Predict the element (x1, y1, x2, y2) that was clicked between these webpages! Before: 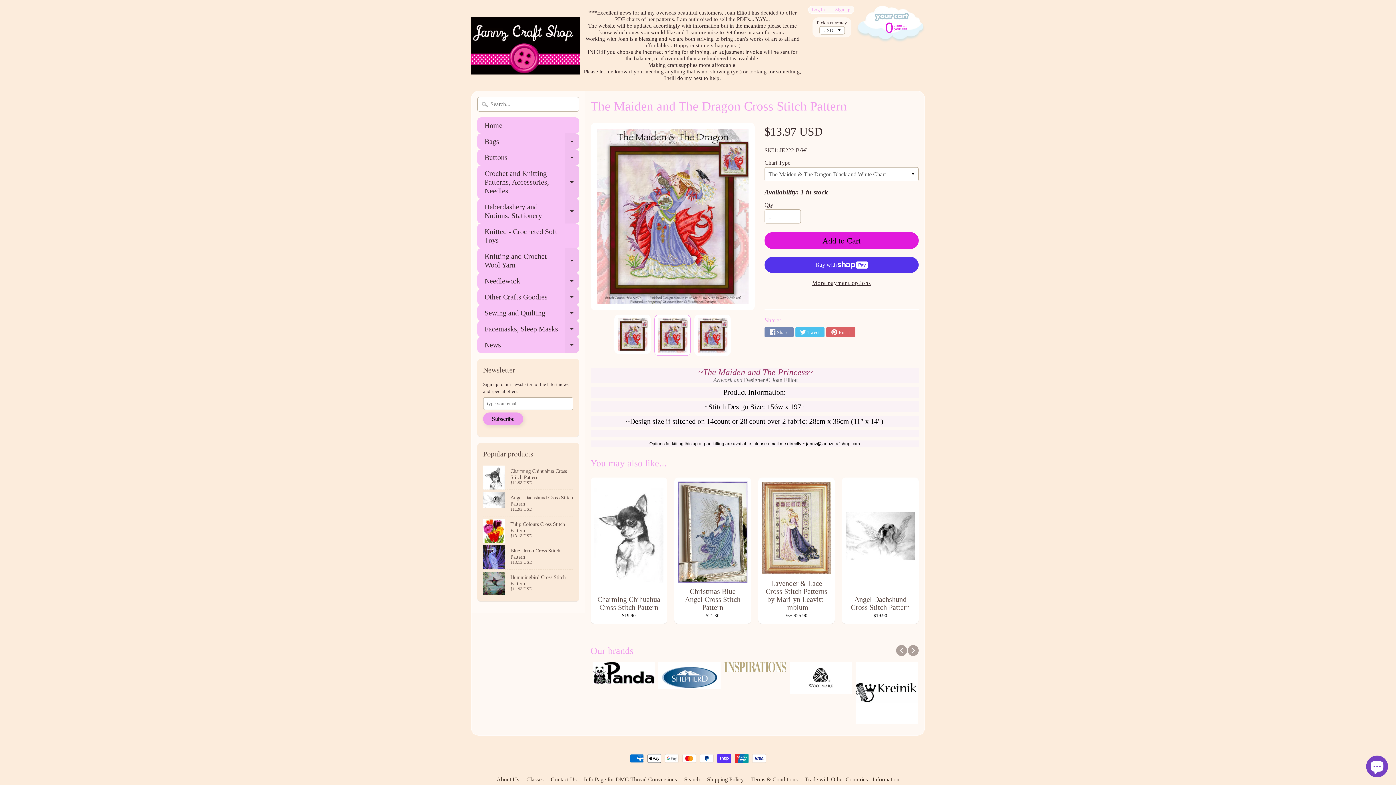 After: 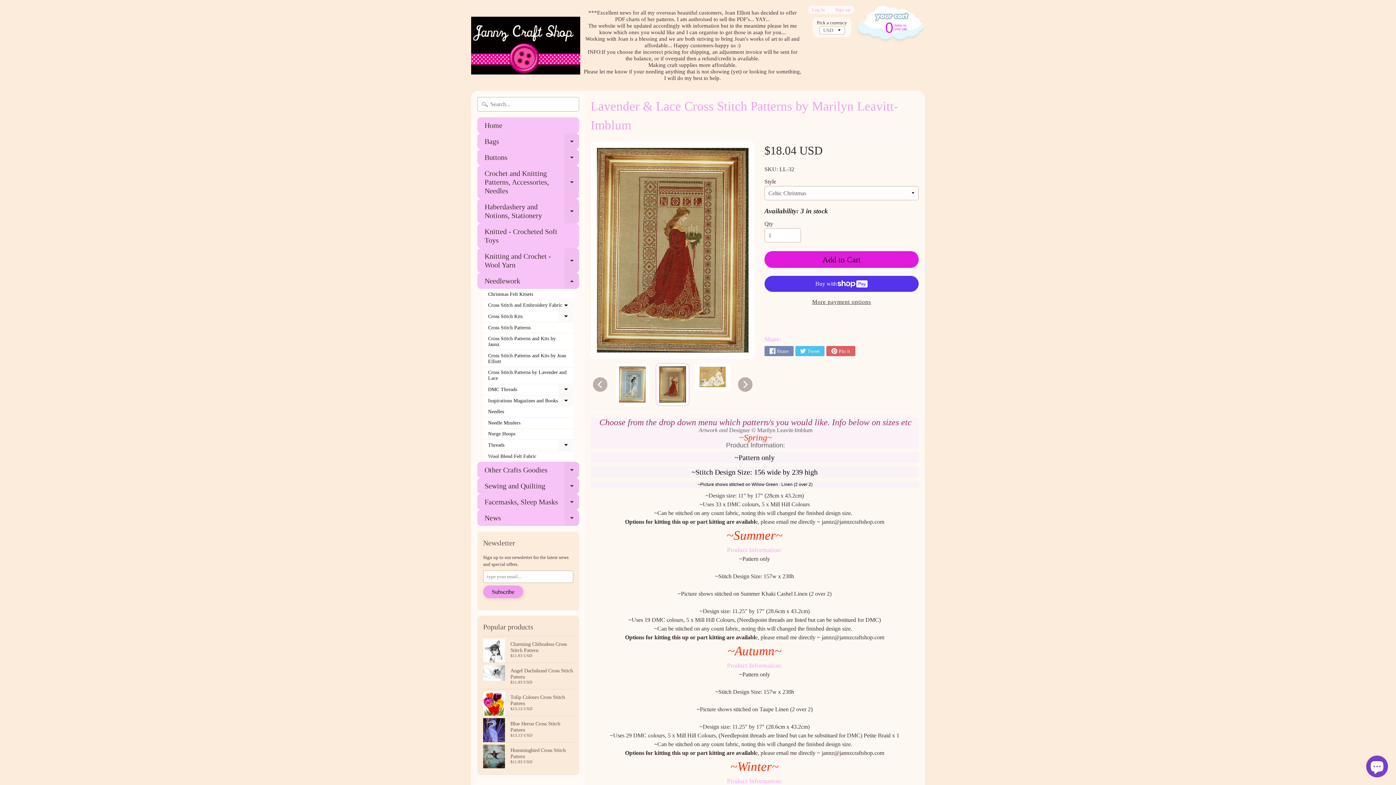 Action: label: Lavender & Lace Cross Stitch Patterns by Marilyn Leavitt-Imblum
from $25.90 bbox: (758, 477, 835, 623)